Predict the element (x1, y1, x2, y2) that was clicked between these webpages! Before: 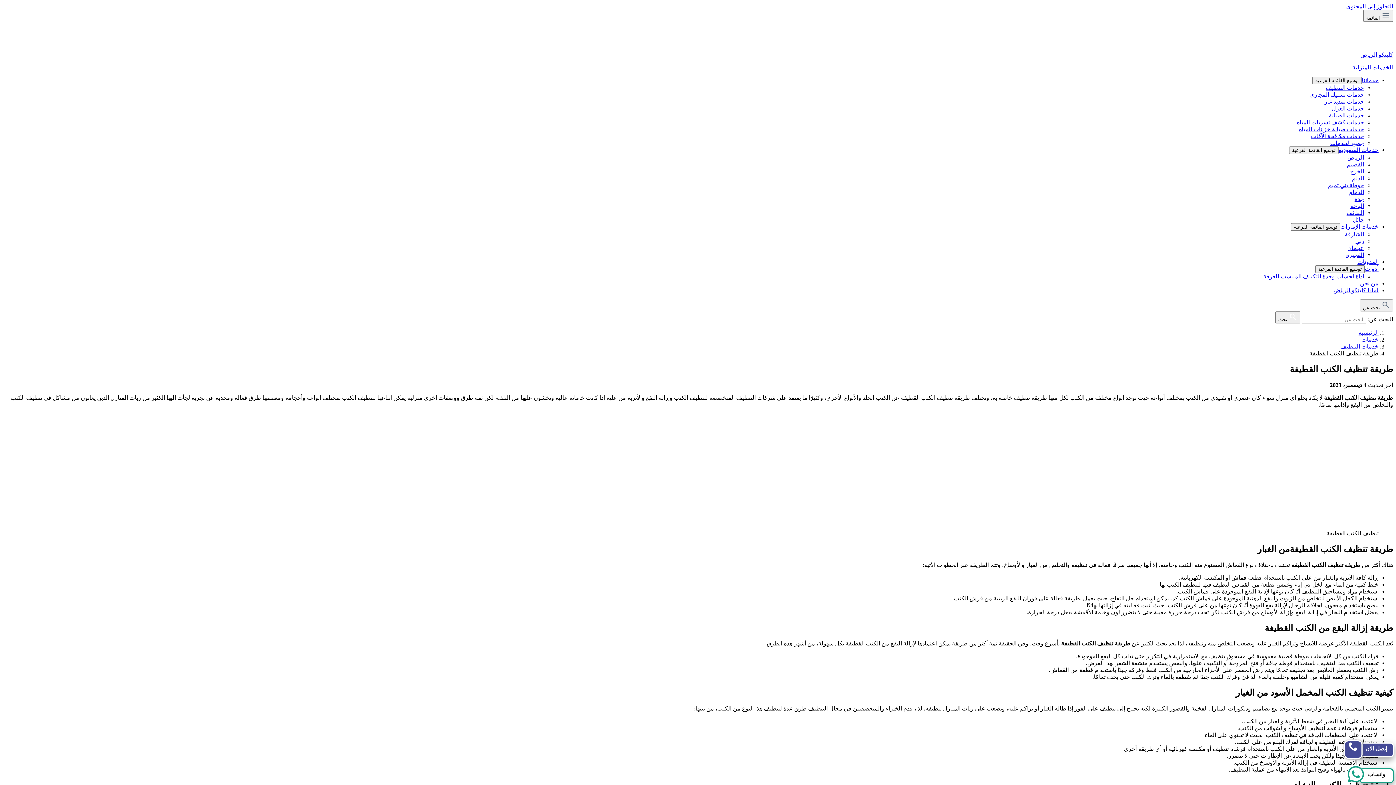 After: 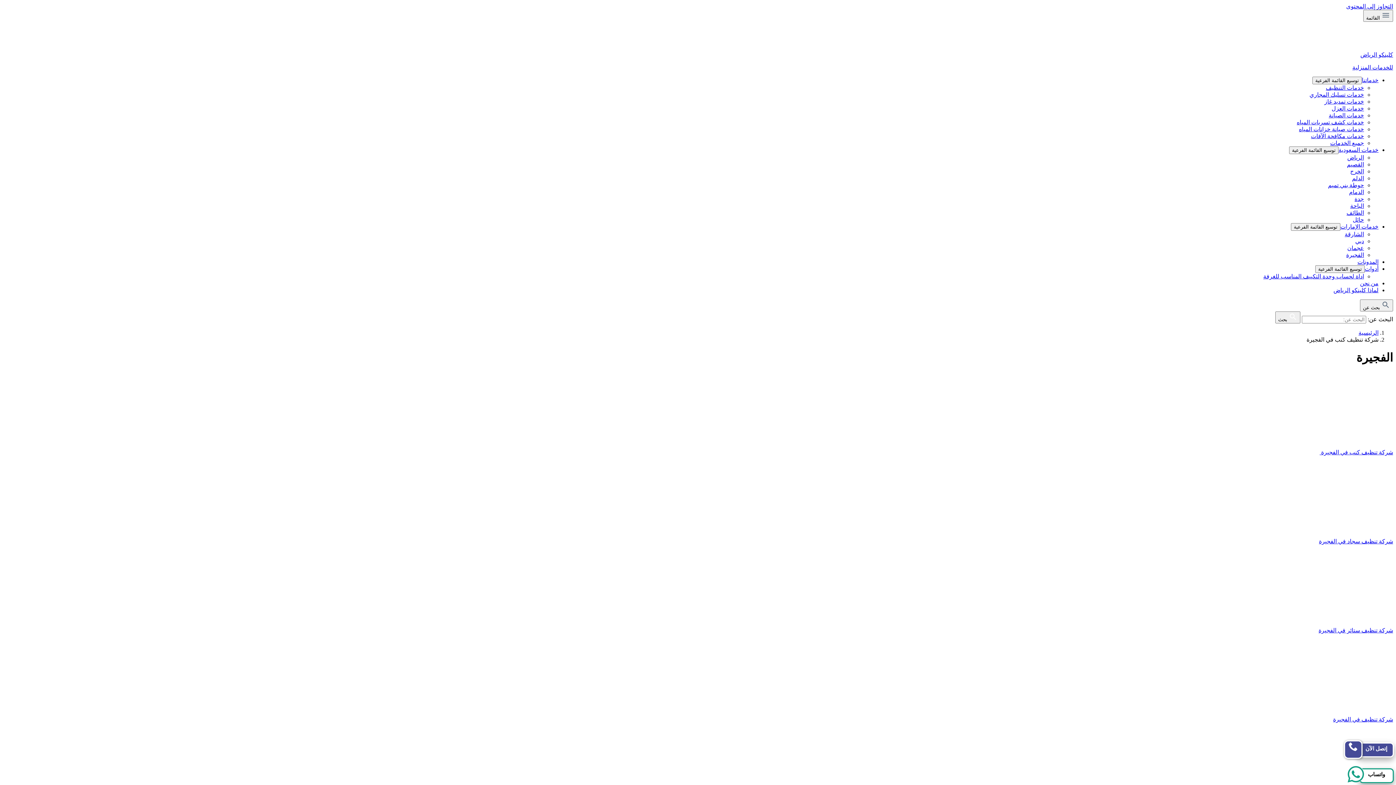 Action: bbox: (1346, 252, 1364, 258) label: الفجيرة